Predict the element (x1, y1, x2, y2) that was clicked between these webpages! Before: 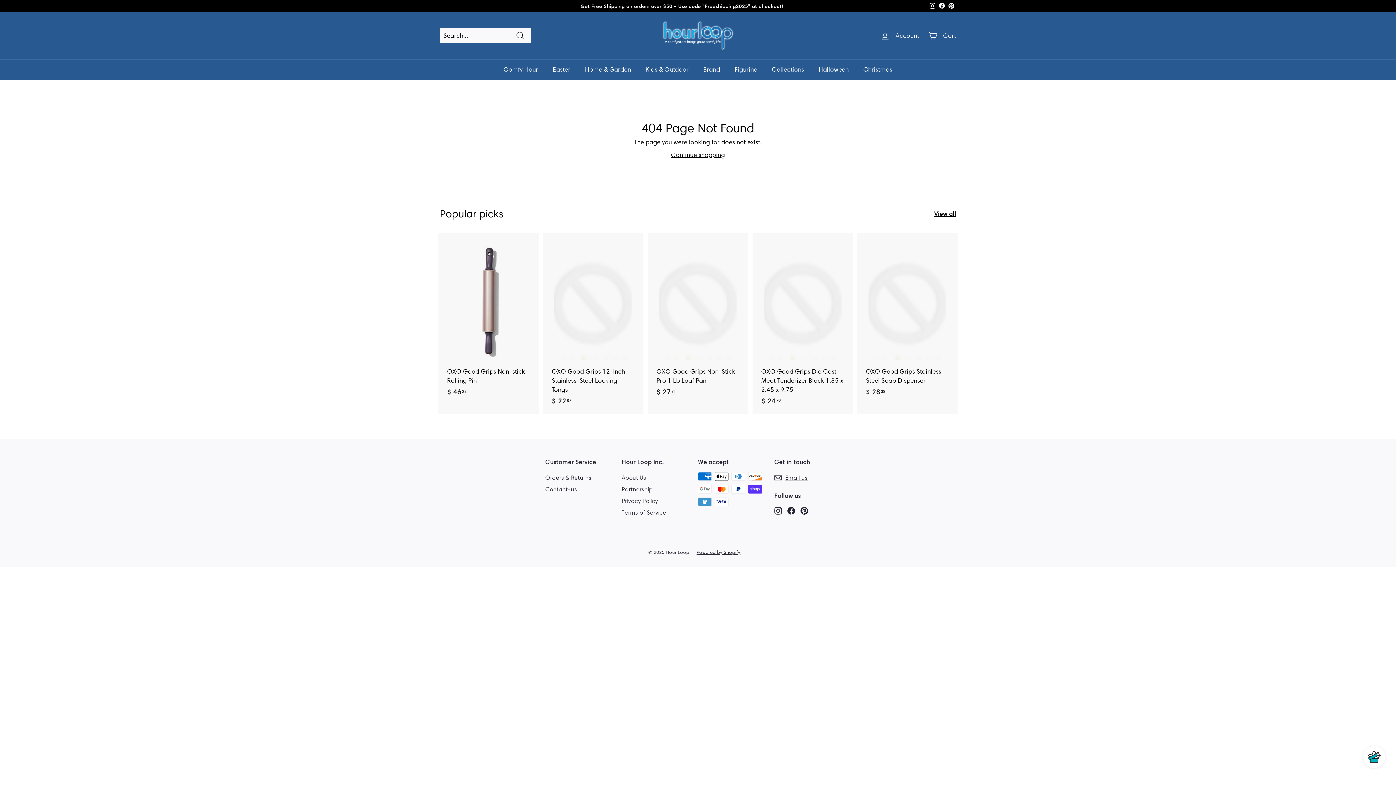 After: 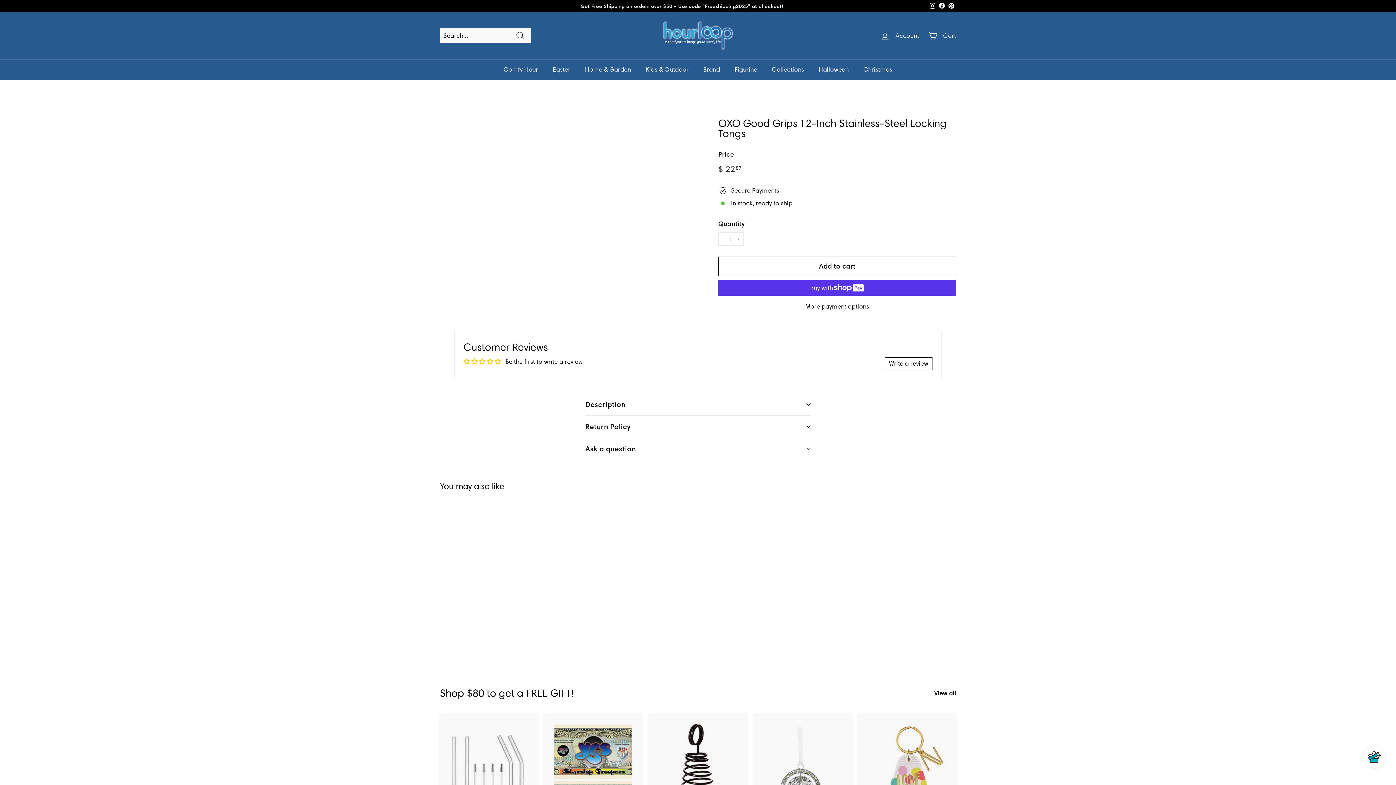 Action: bbox: (544, 233, 642, 413) label: OXO Good Grips 12-Inch Stainless-Steel Locking Tongs
$ 2287
$ 22.87